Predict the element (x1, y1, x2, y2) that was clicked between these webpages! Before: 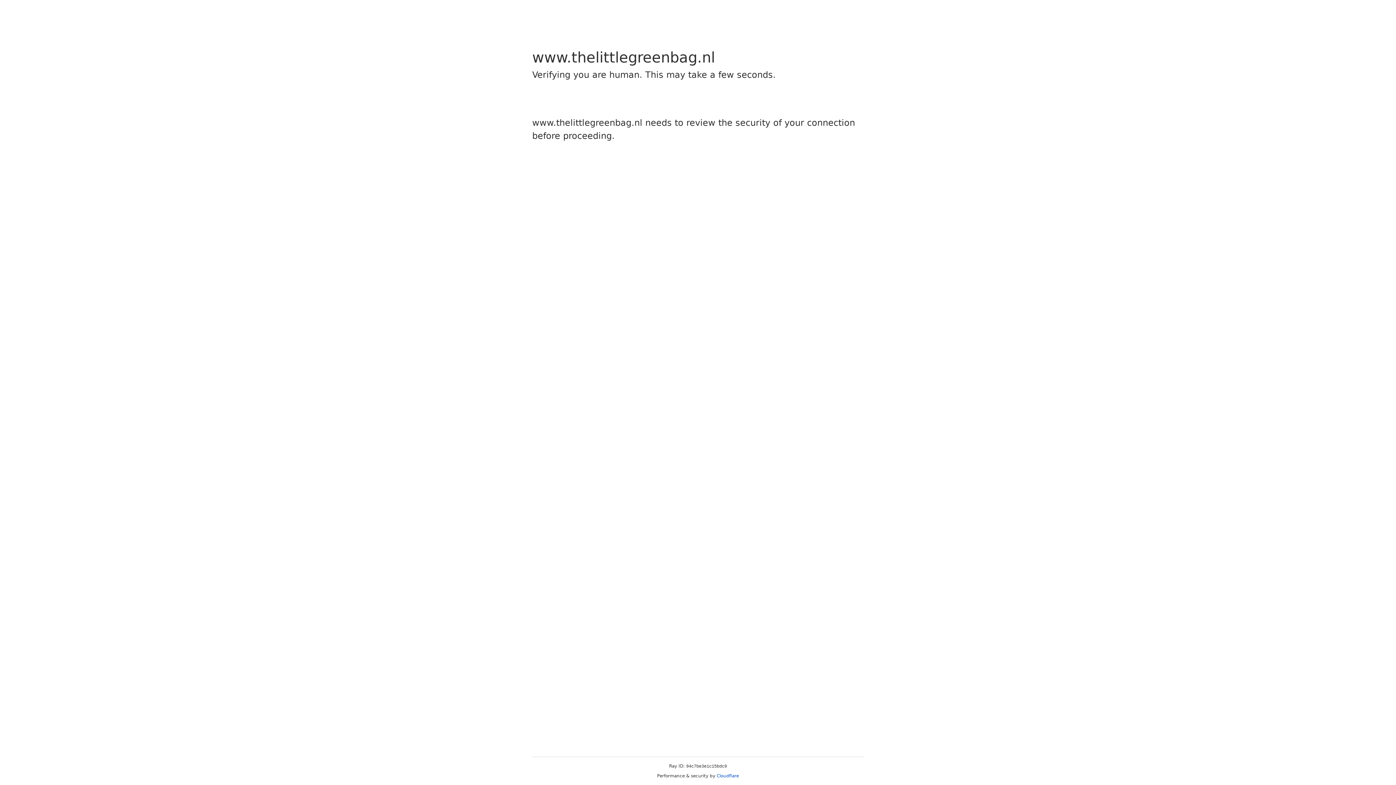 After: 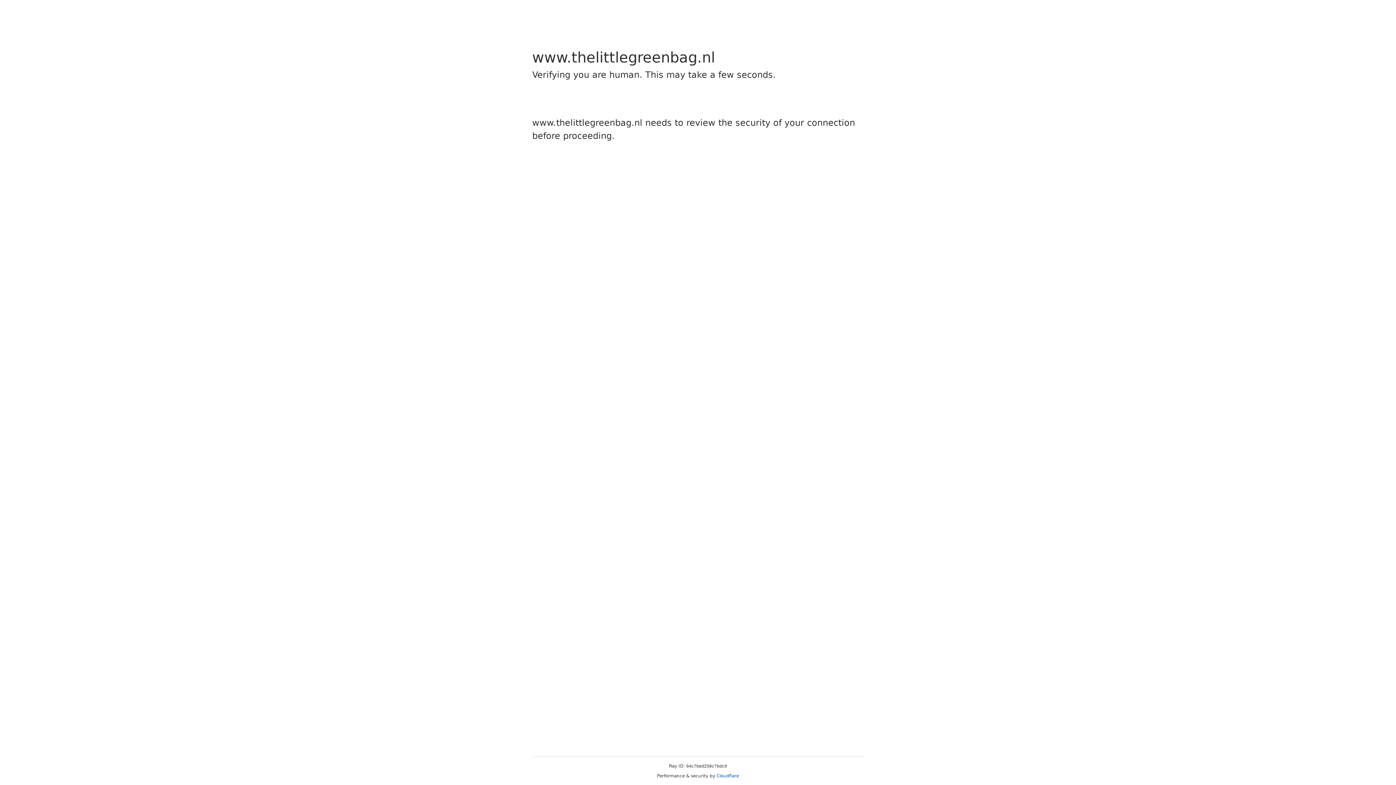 Action: label: Cloudflare bbox: (716, 773, 739, 778)